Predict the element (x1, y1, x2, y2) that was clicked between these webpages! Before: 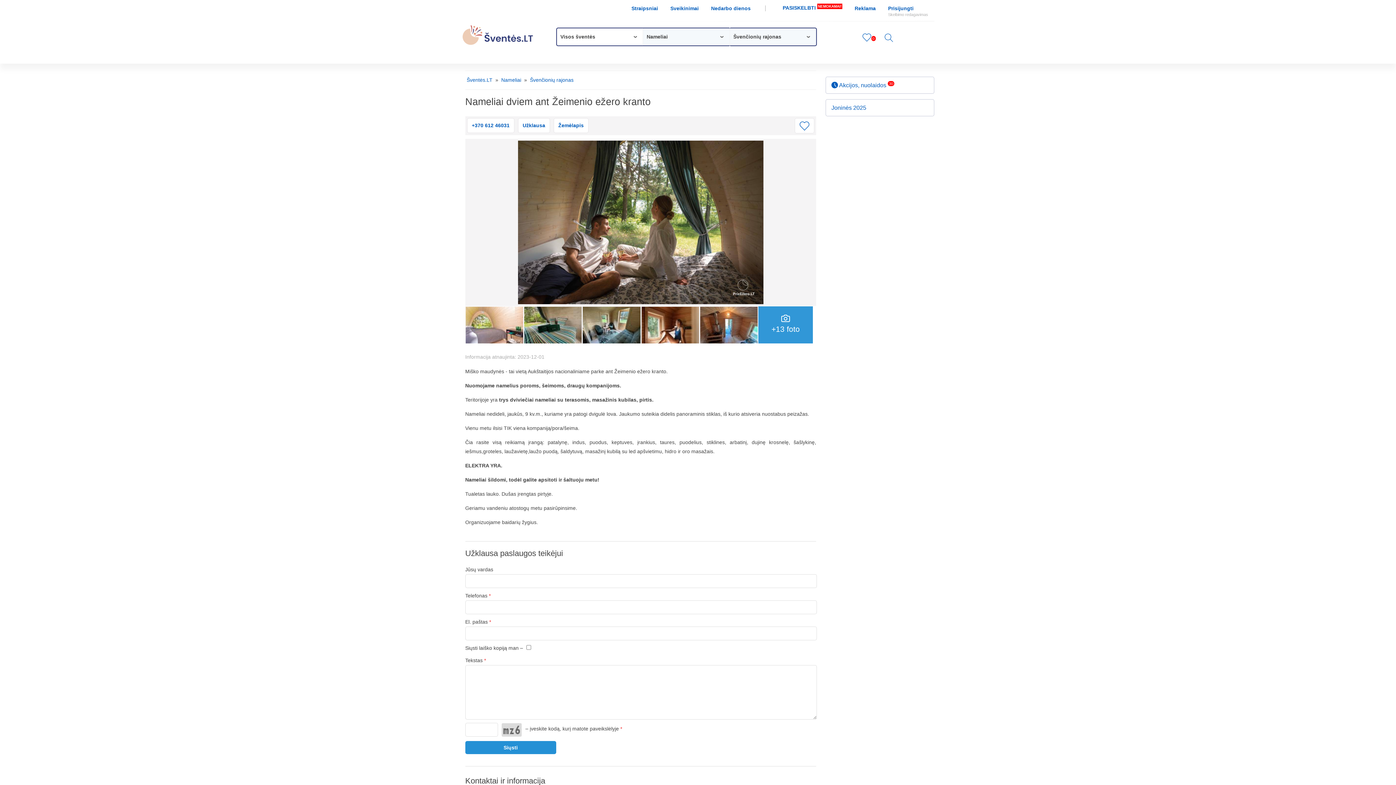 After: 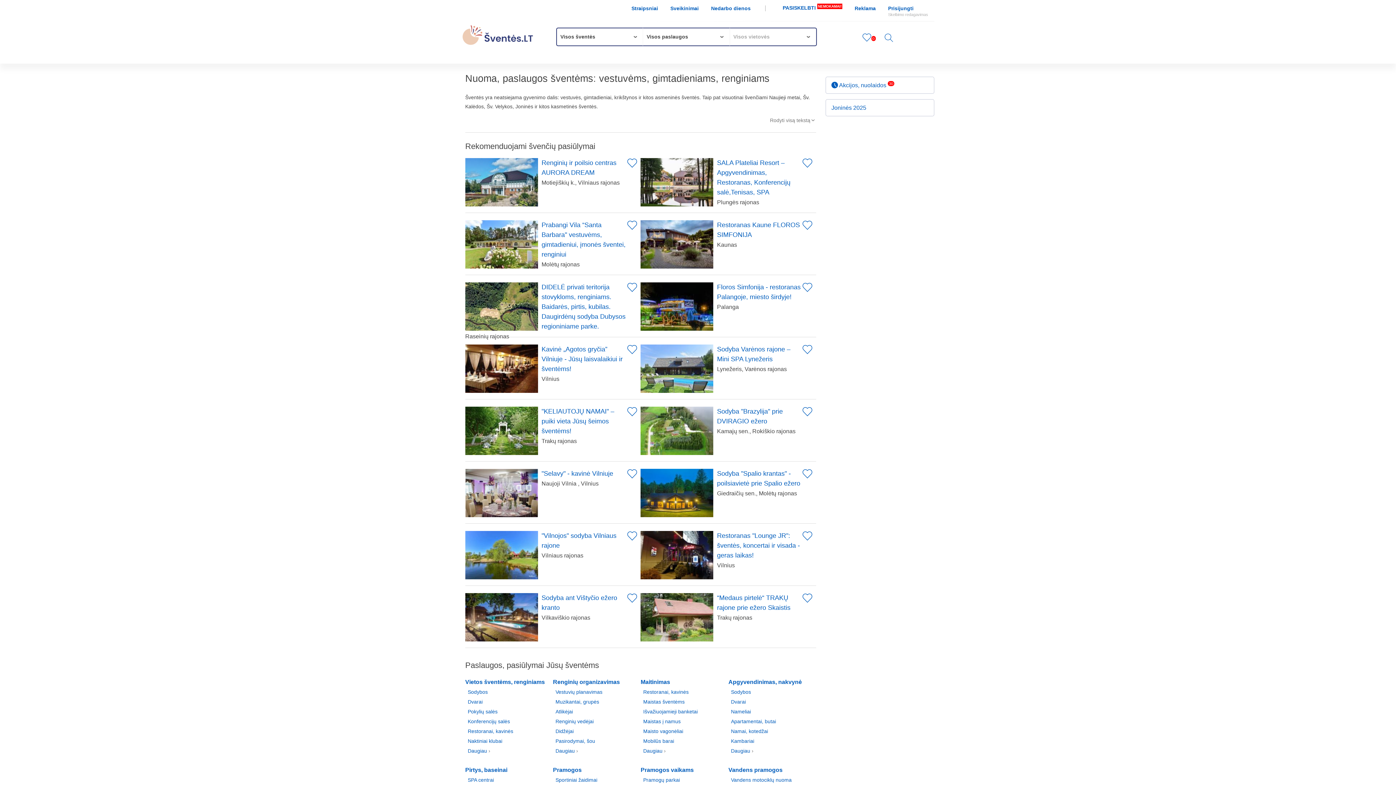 Action: bbox: (461, 41, 534, 46)